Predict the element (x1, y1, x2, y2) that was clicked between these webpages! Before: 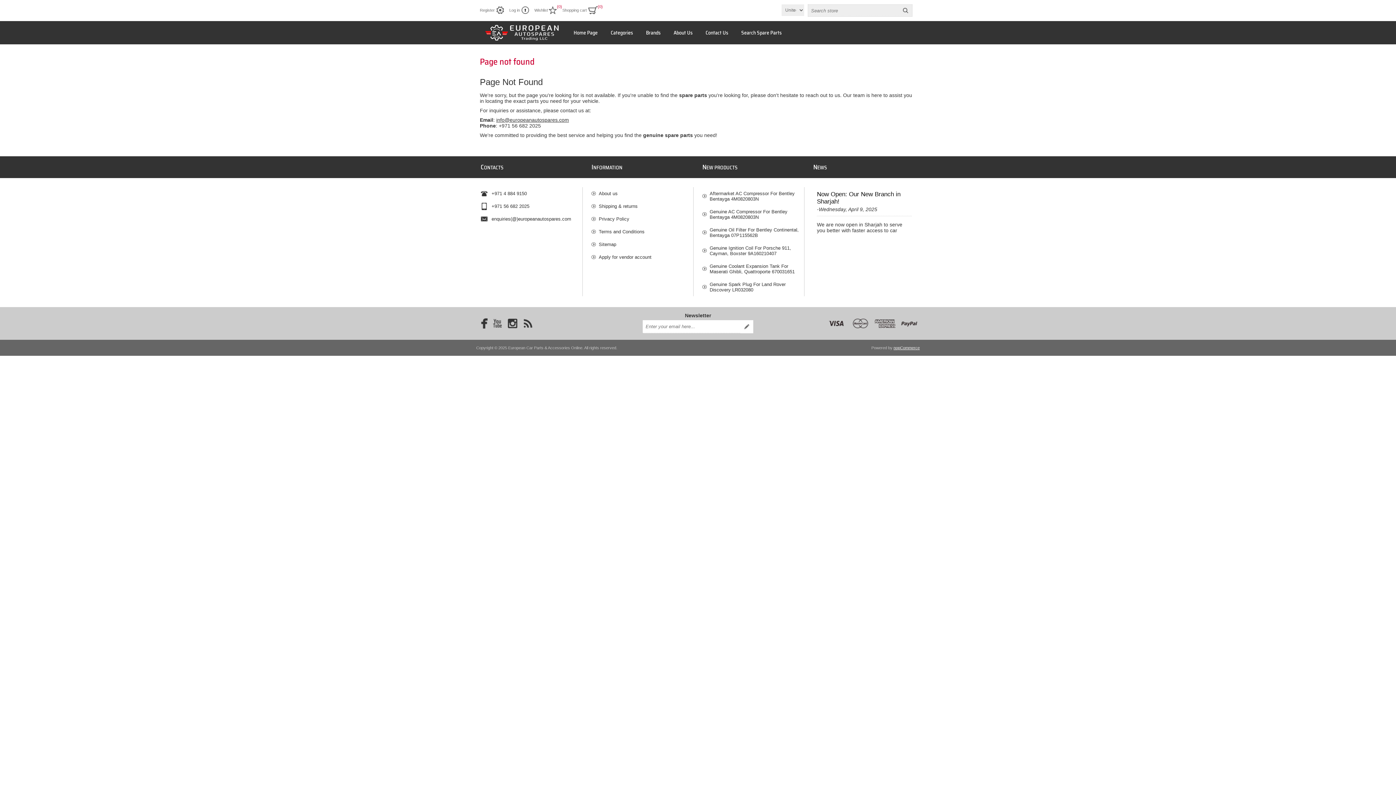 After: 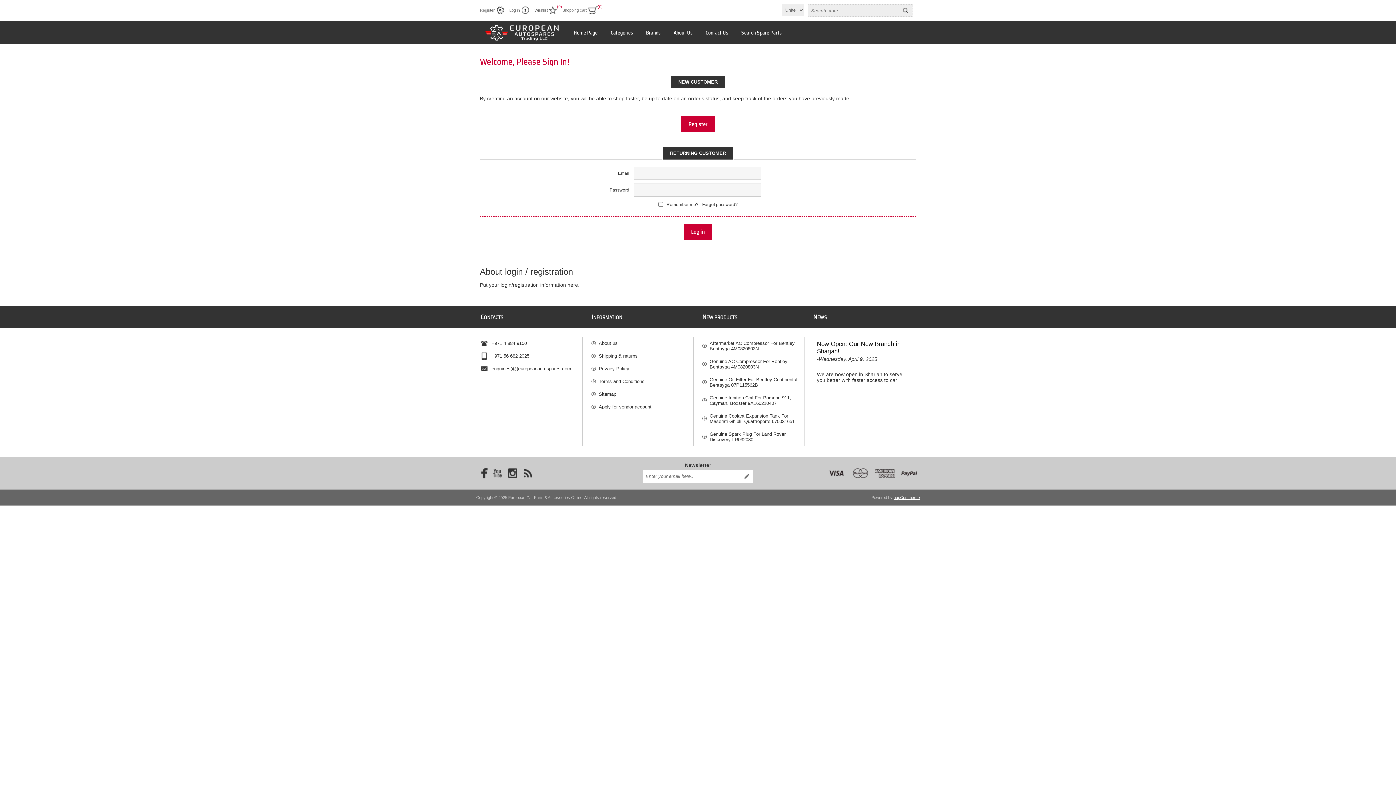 Action: bbox: (591, 250, 693, 263) label: Apply for vendor account